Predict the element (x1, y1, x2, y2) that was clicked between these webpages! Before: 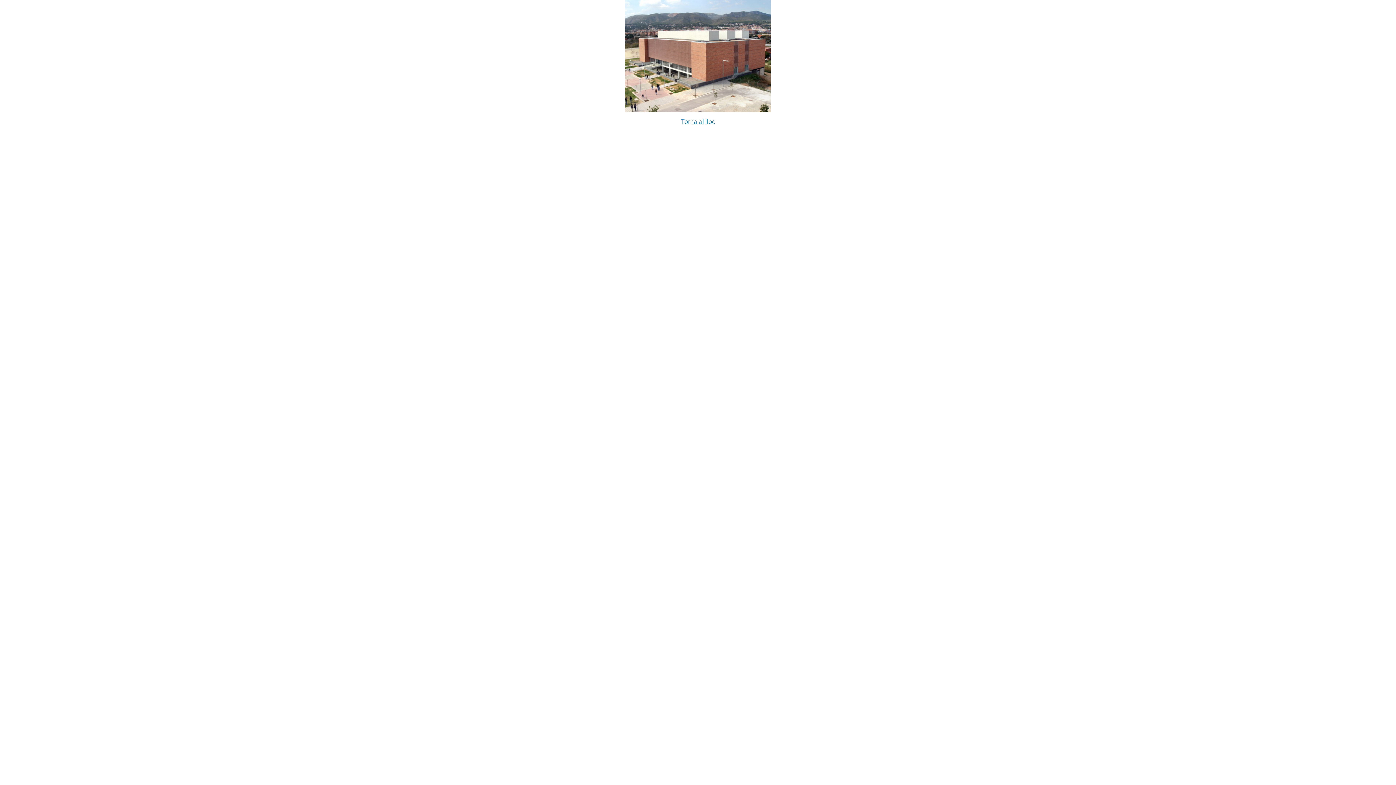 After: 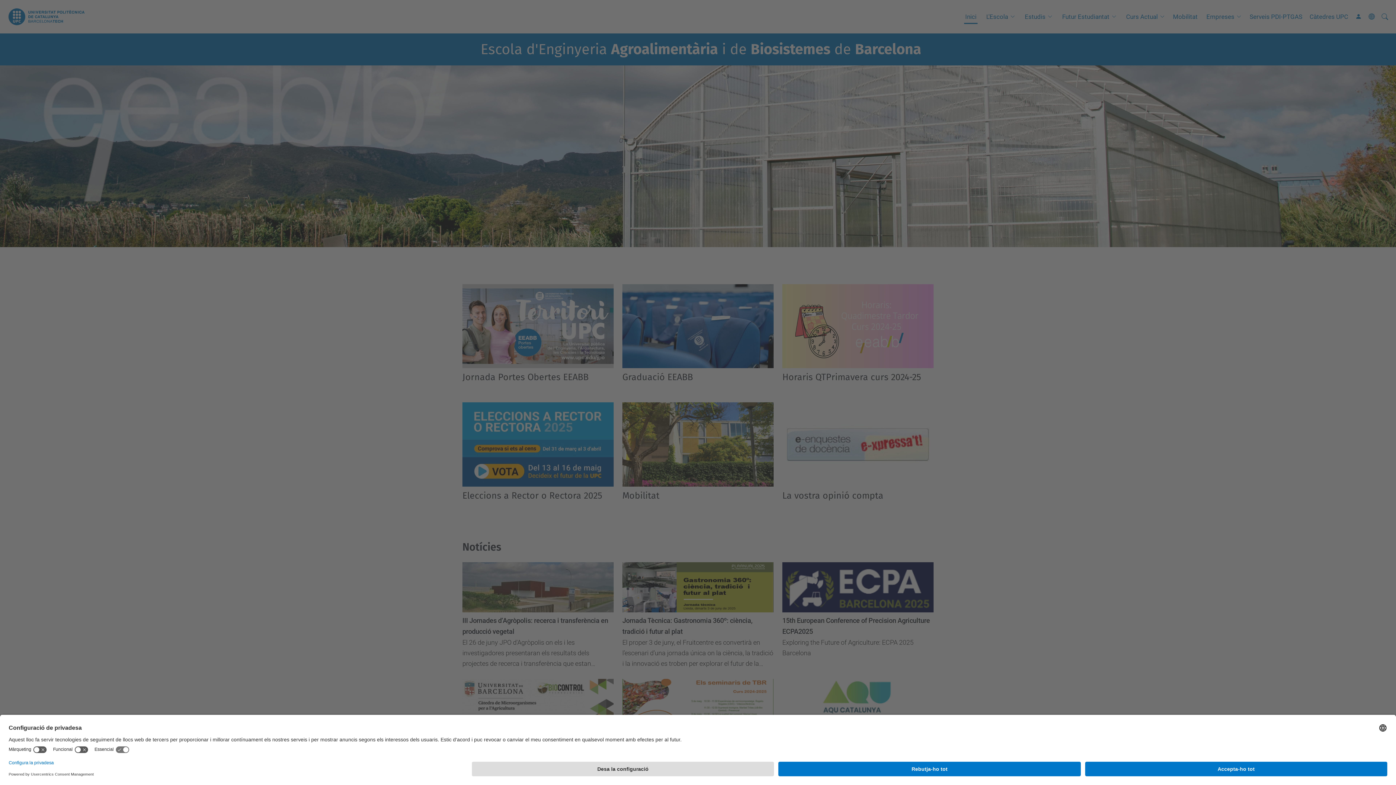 Action: label: Torna al lloc bbox: (0, 0, 1396, 130)